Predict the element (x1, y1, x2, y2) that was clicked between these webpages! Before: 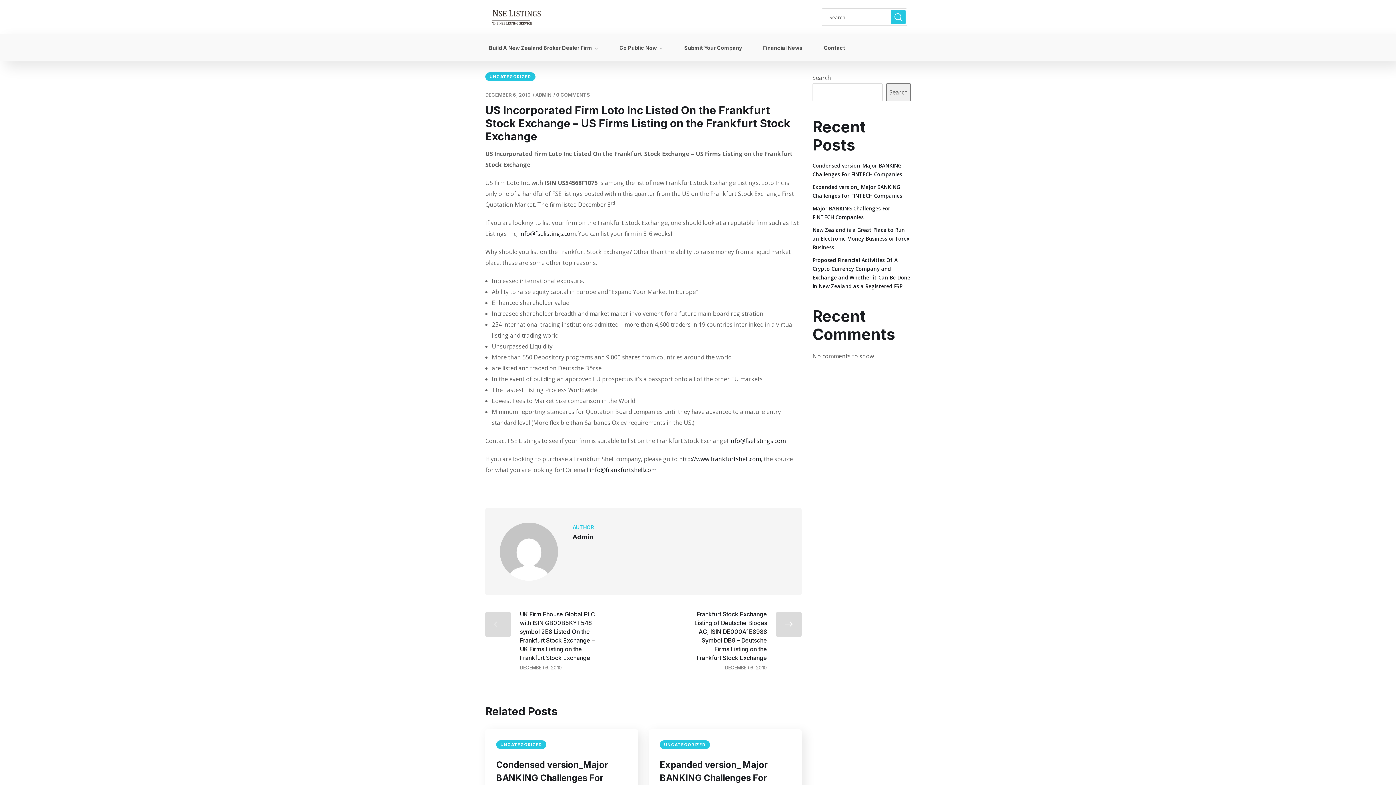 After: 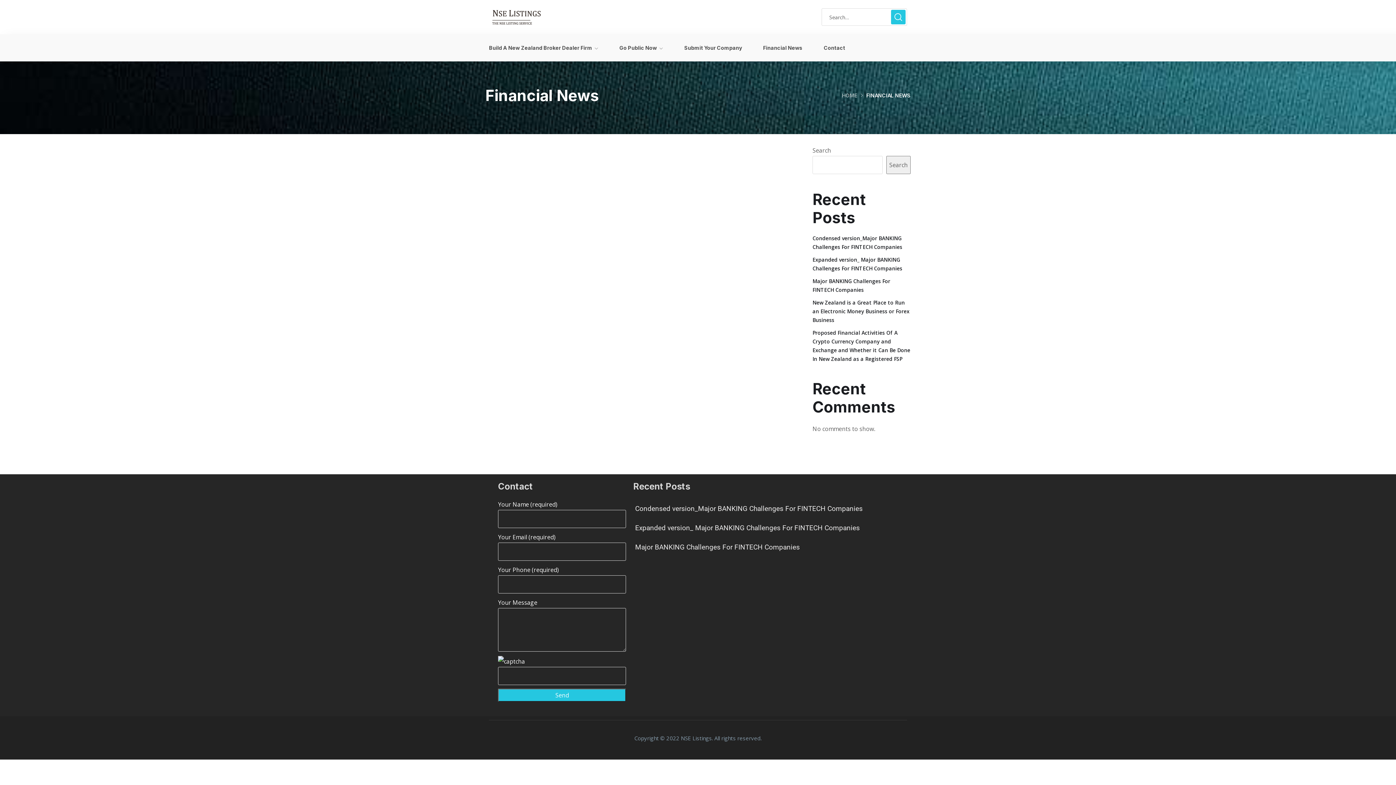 Action: bbox: (763, 37, 802, 57) label: Financial News